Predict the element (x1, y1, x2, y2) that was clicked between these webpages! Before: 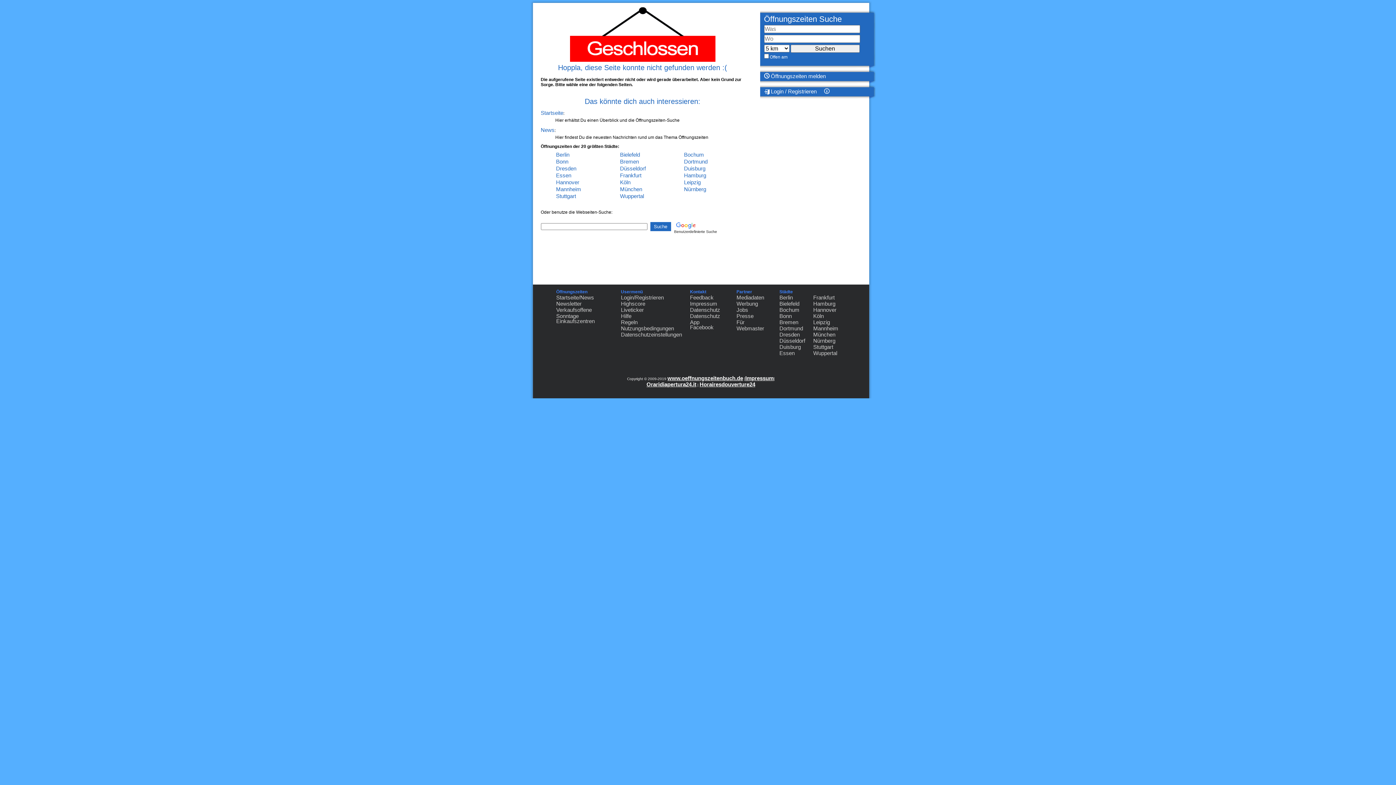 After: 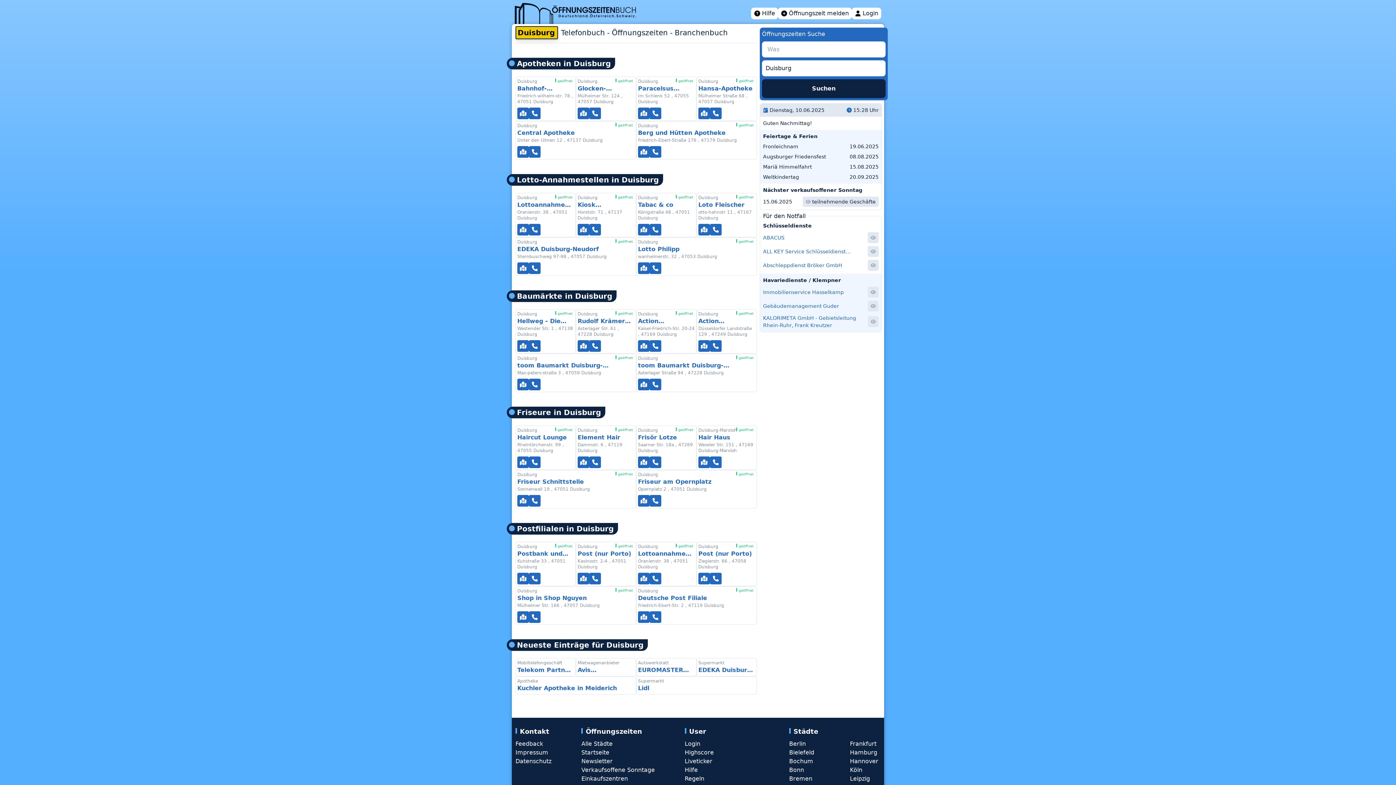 Action: label: Duisburg bbox: (779, 344, 801, 350)